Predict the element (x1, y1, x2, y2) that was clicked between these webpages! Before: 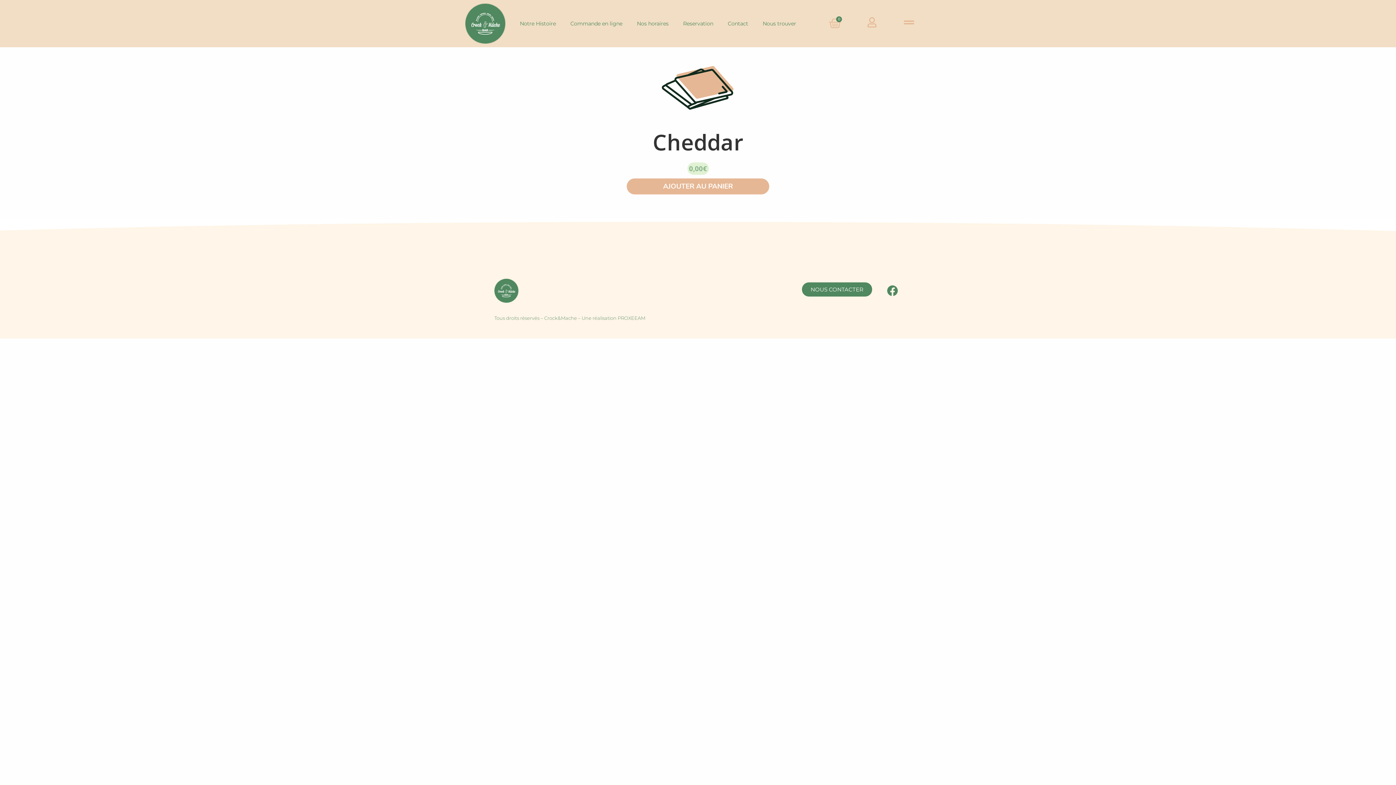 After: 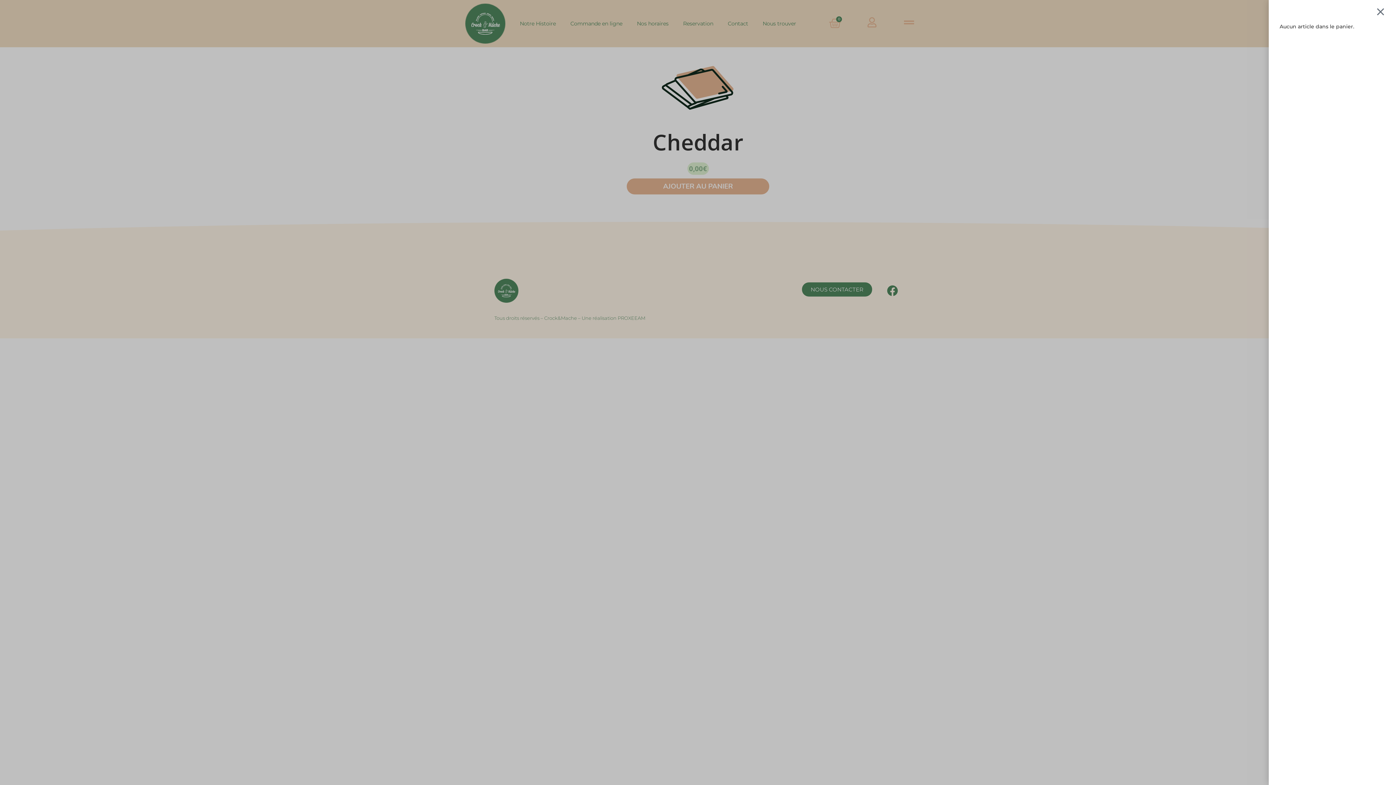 Action: bbox: (820, 13, 849, 33) label: 0
Panier